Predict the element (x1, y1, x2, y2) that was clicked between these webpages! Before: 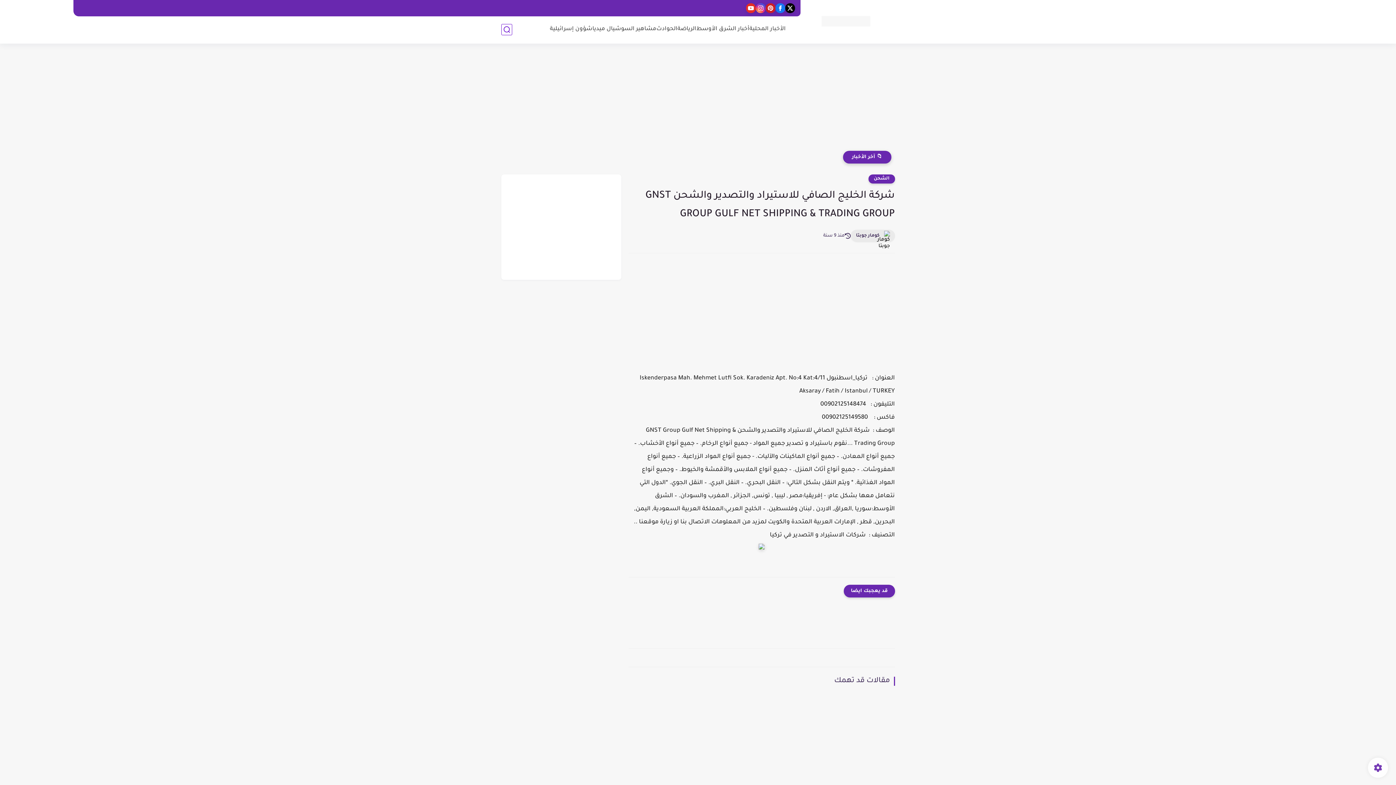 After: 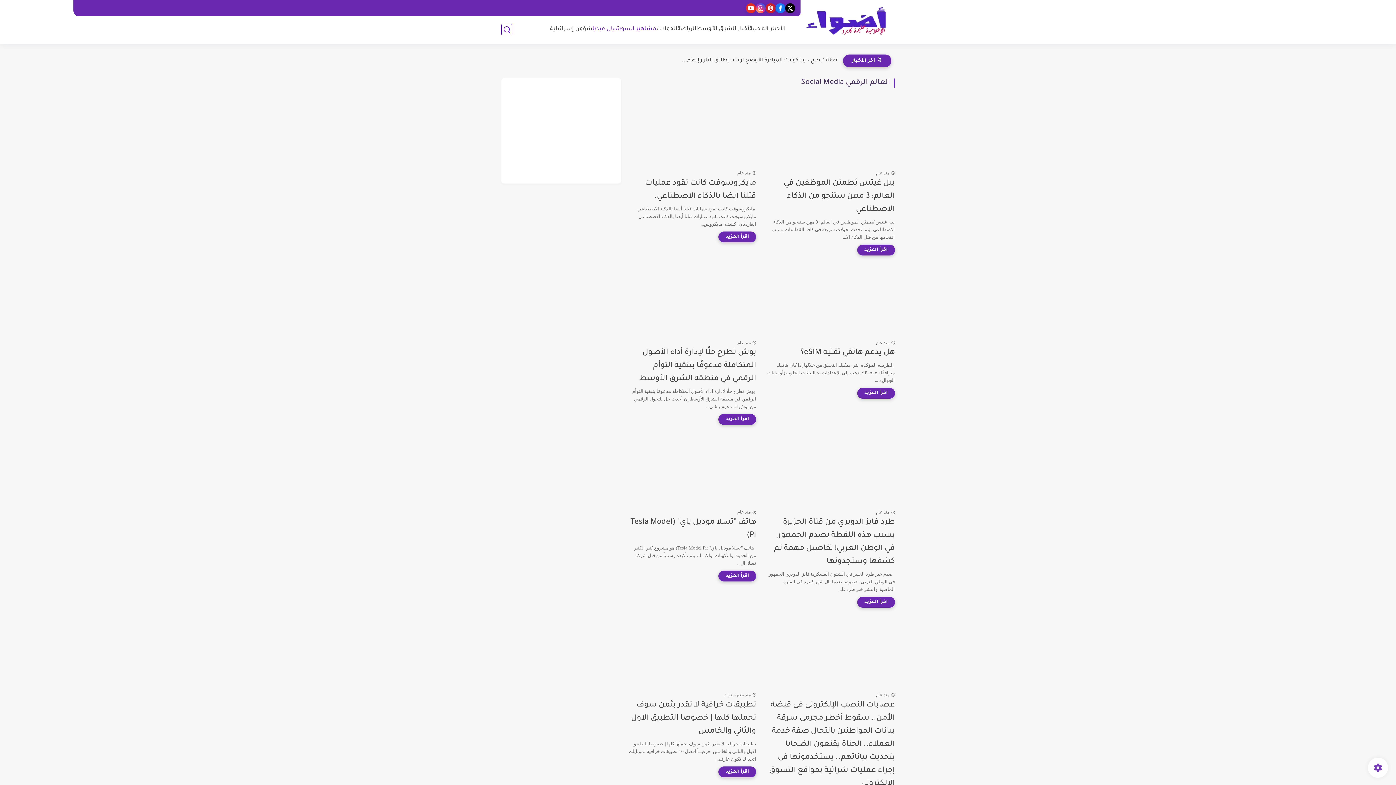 Action: label: مشاهير السوشيال ميديا bbox: (592, 25, 656, 33)